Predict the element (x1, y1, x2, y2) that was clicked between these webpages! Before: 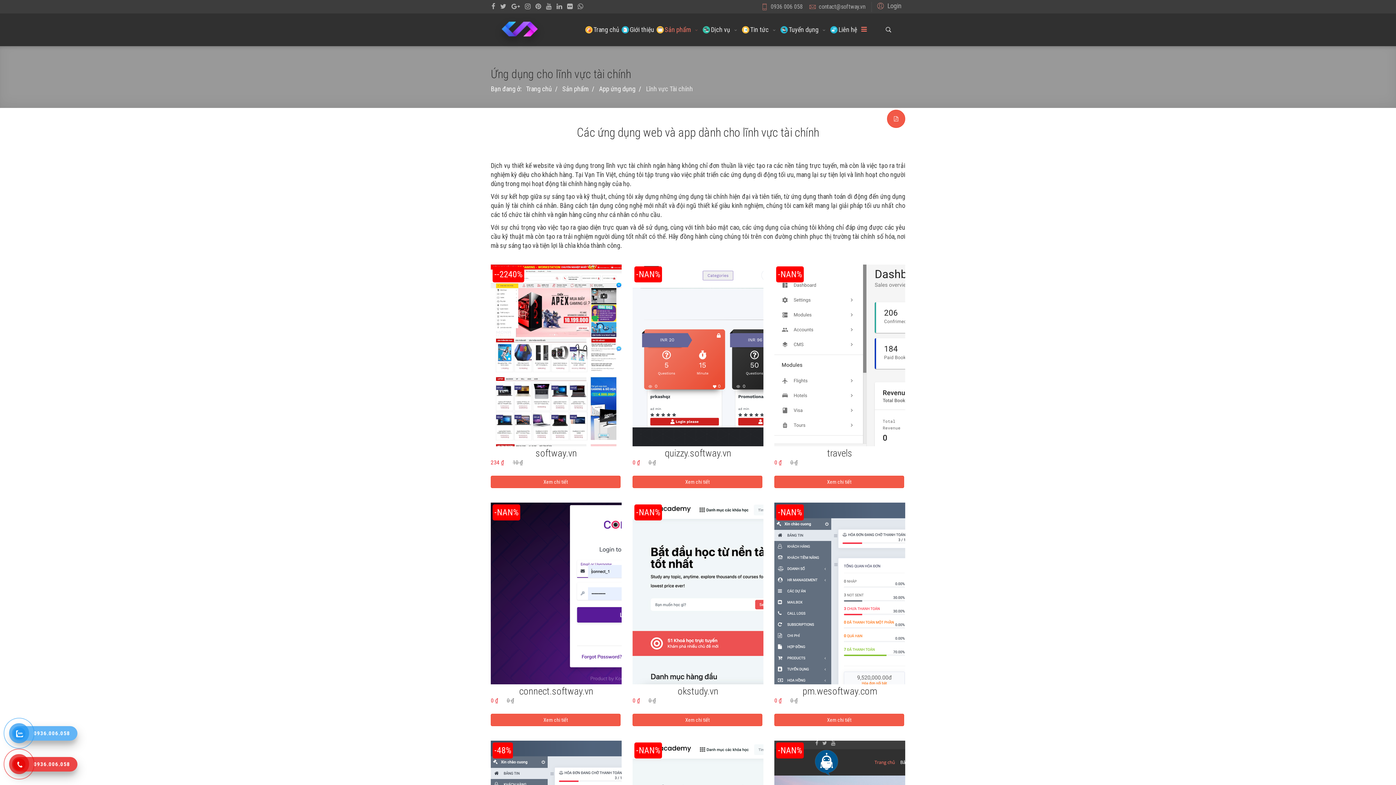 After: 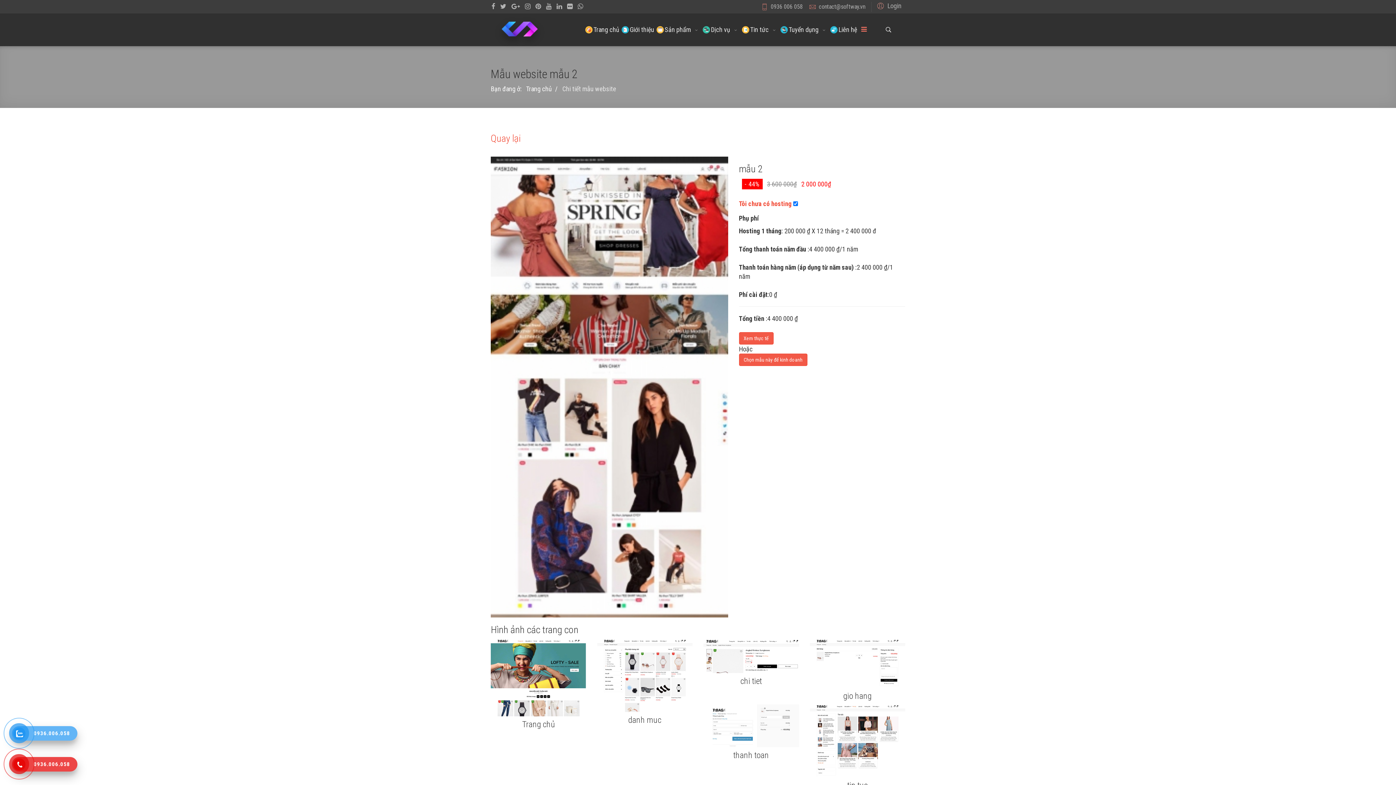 Action: bbox: (490, 714, 620, 726) label: Xem chi tiết